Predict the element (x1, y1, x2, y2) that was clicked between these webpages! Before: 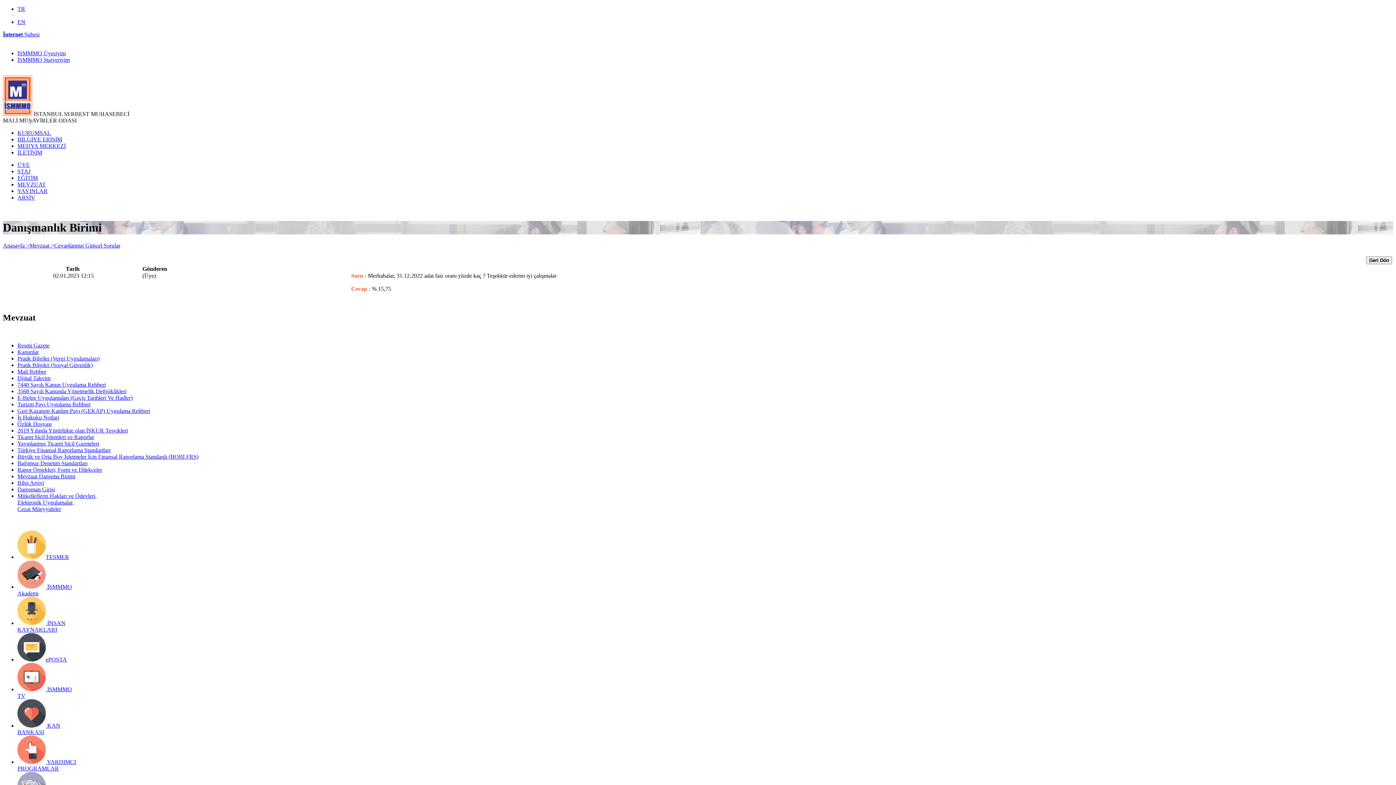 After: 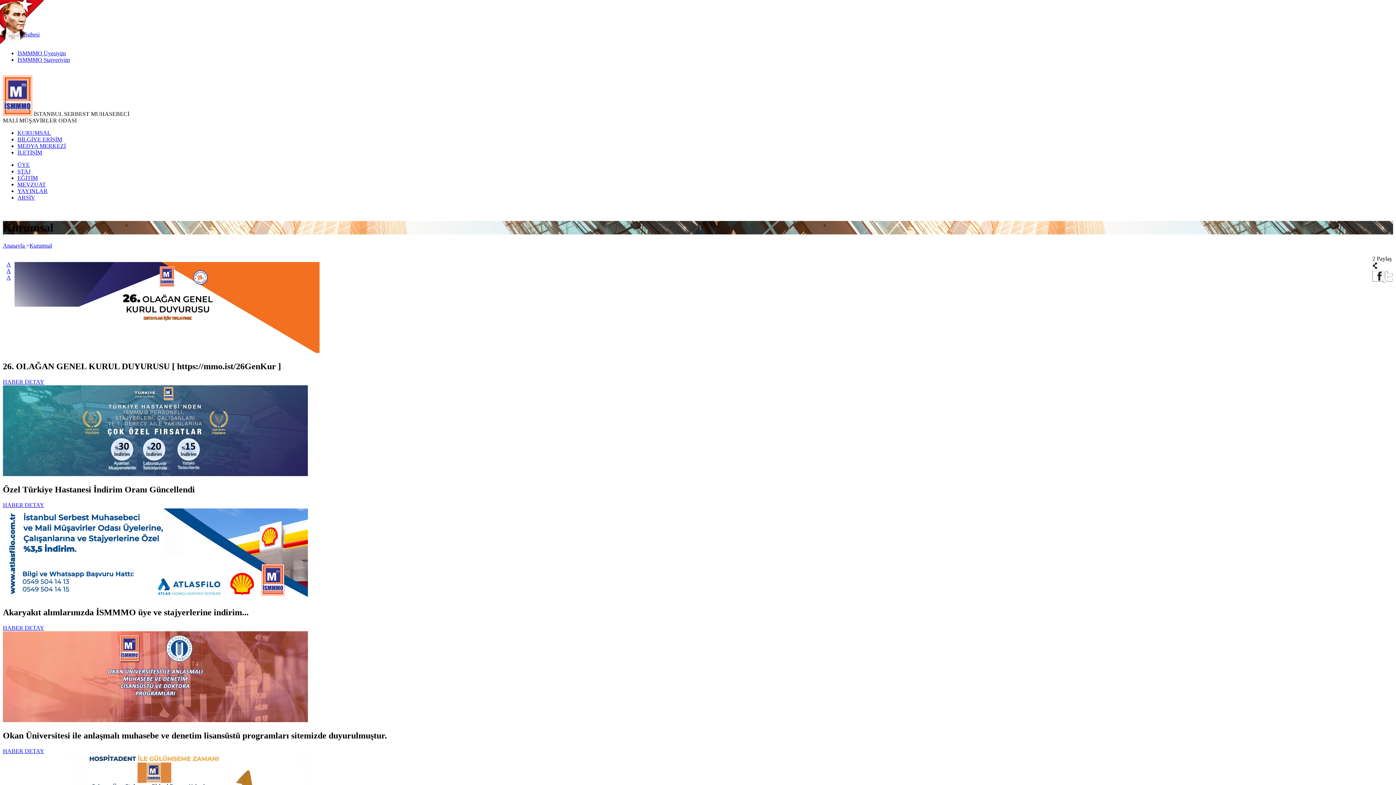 Action: bbox: (17, 136, 62, 142) label: BİLGİYE ERİŞİM